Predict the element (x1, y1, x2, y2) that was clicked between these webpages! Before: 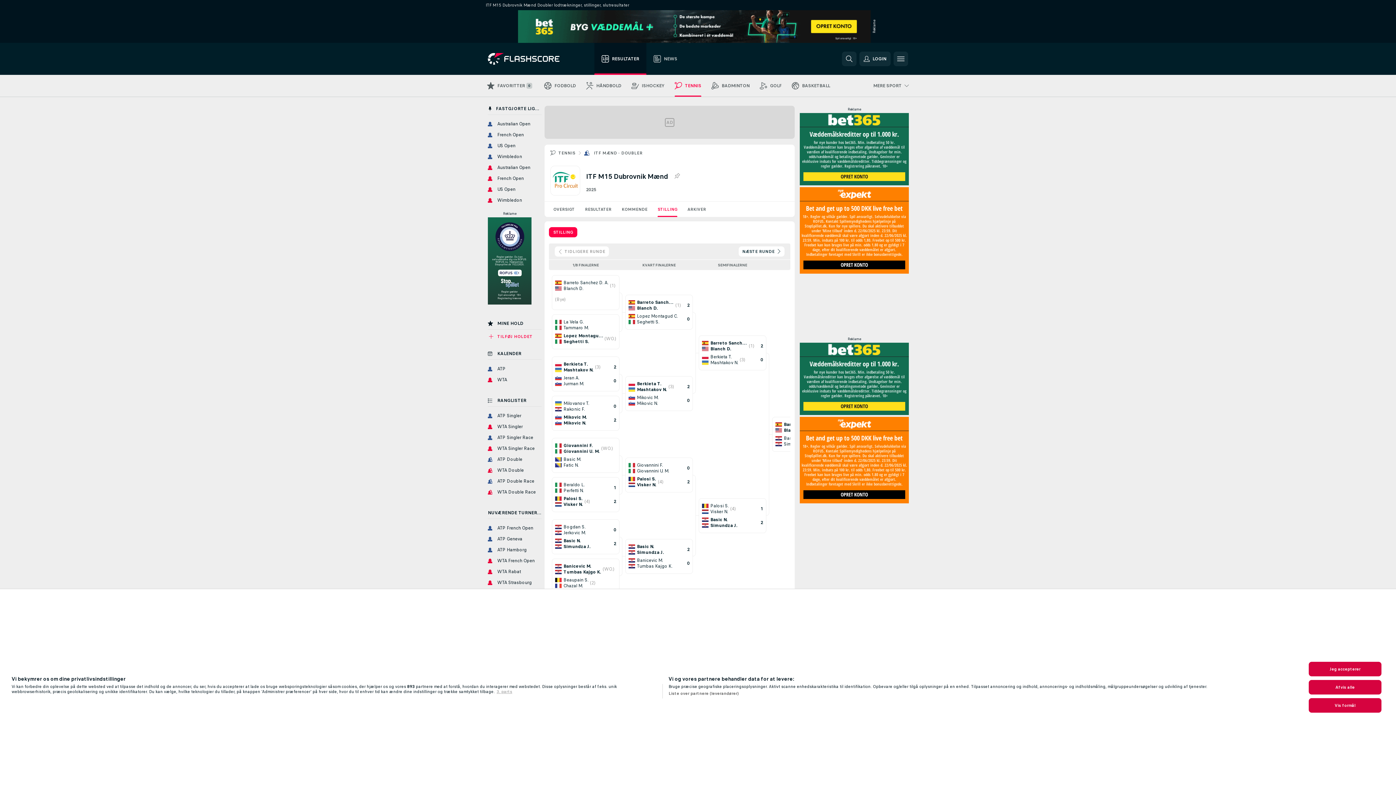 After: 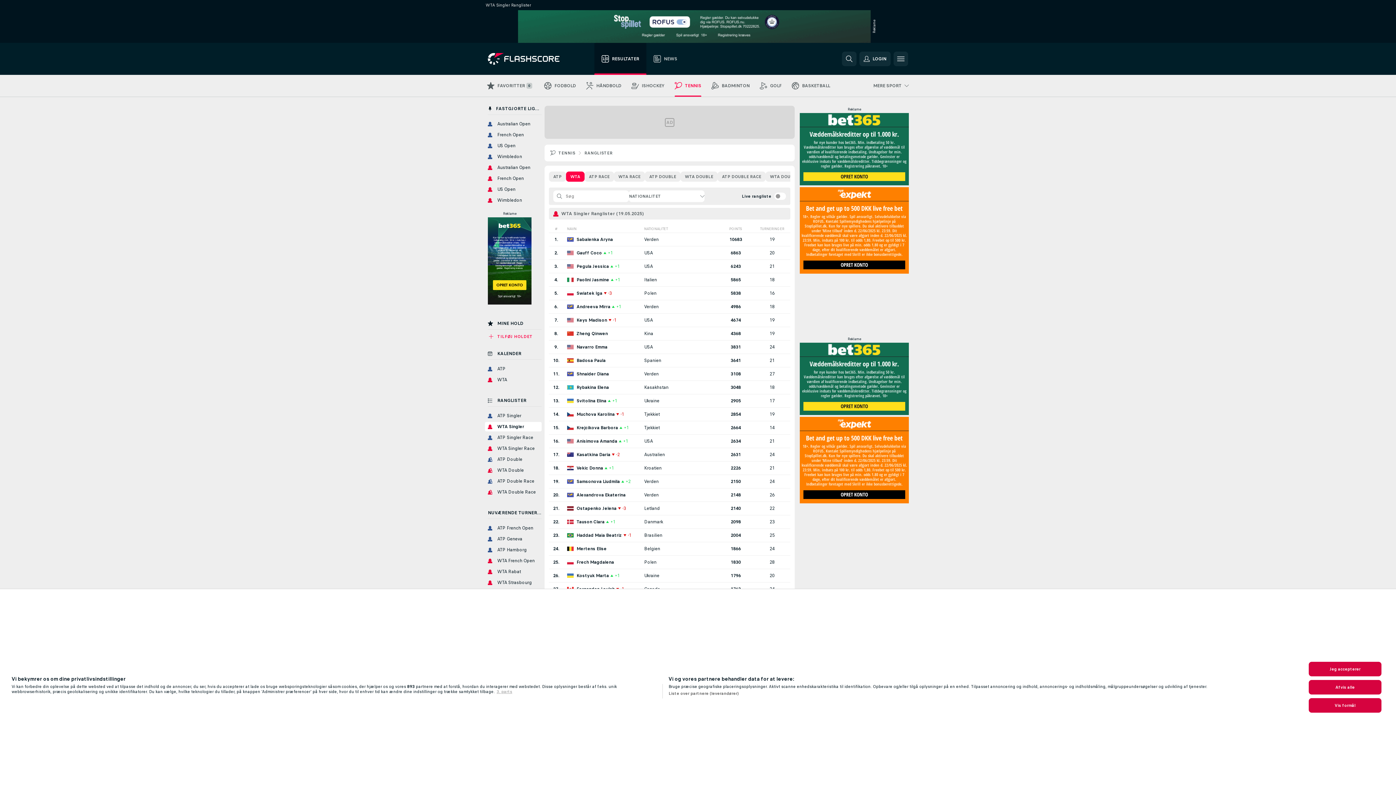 Action: bbox: (485, 422, 541, 431) label: WTA Singler